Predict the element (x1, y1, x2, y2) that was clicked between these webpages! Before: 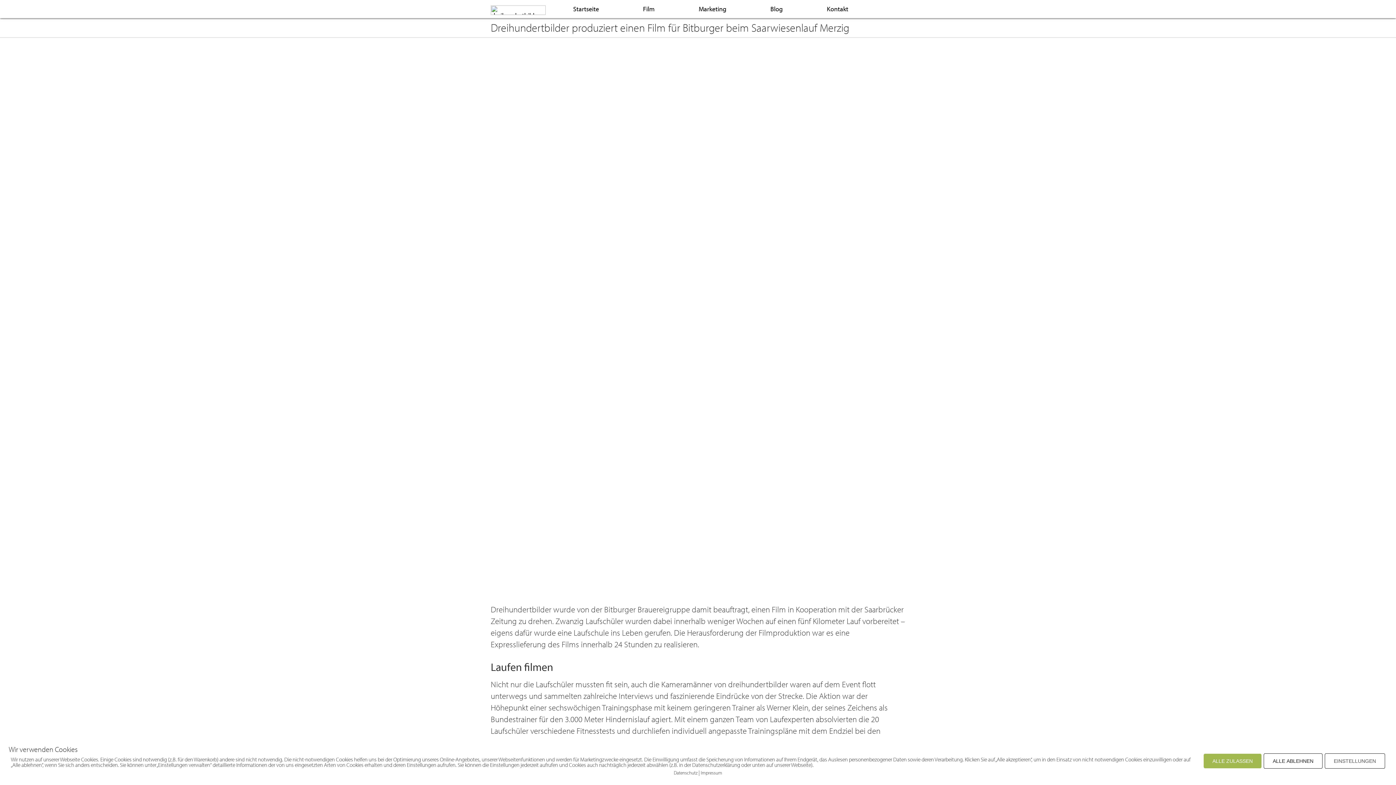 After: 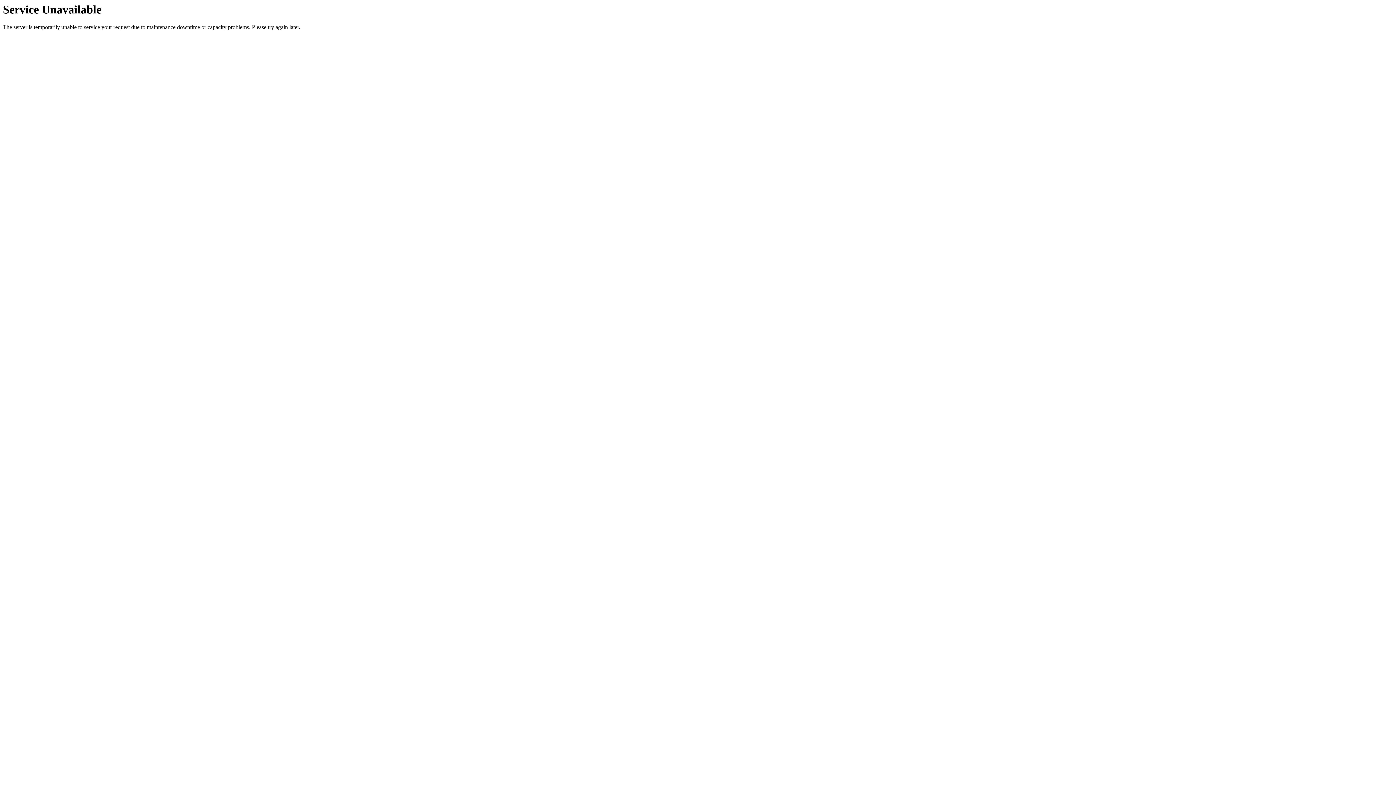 Action: bbox: (1204, 754, 1261, 768) label: ALLE ZULASSEN